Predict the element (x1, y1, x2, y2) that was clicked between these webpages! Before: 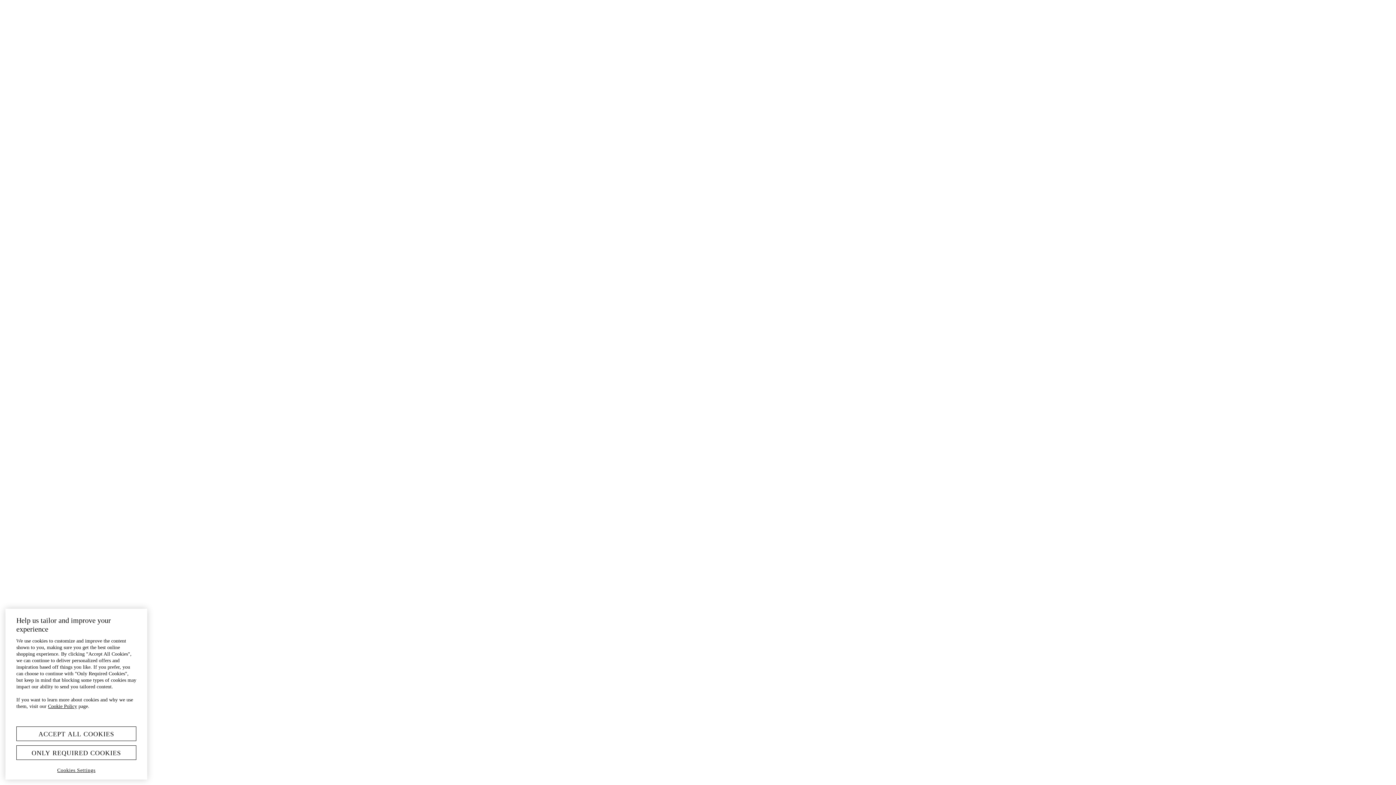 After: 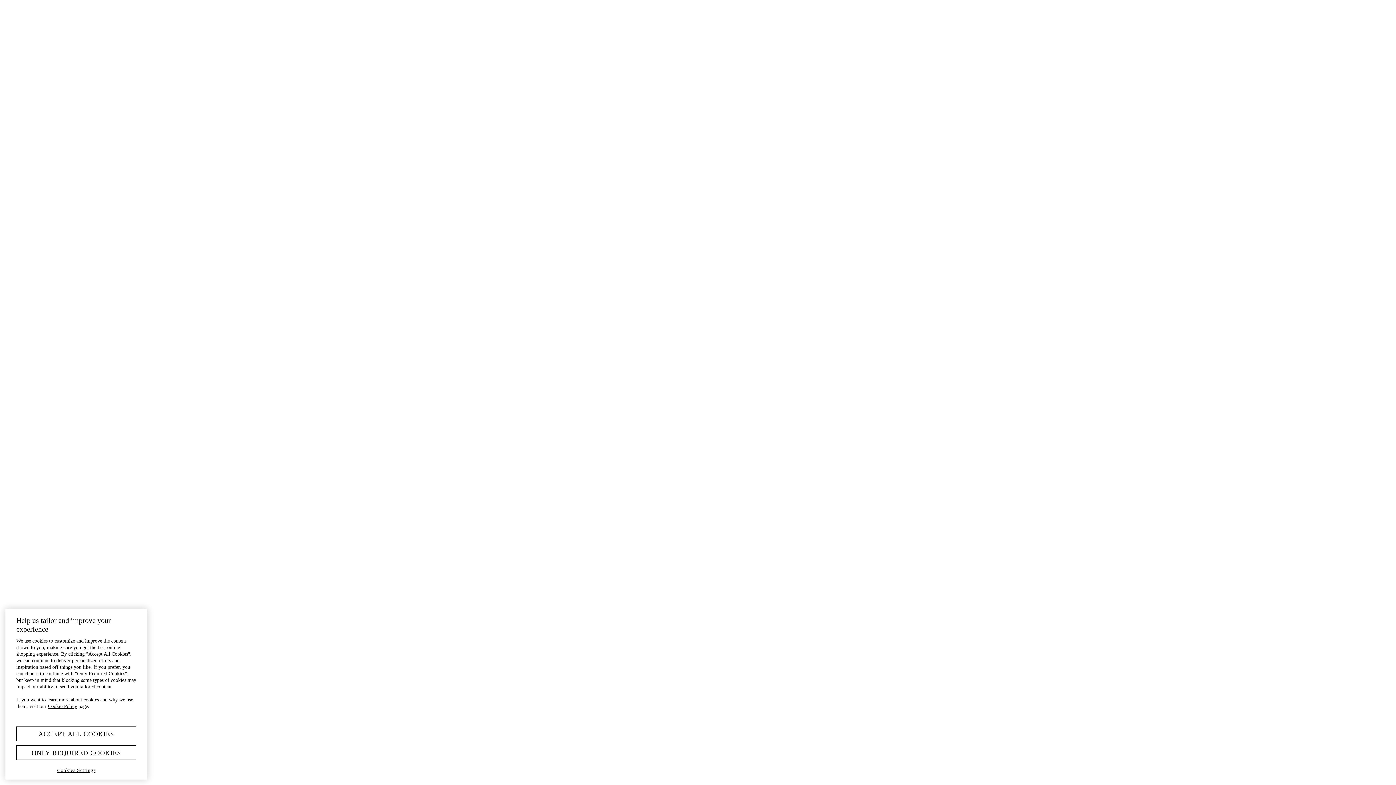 Action: label: CAREERS bbox: (37, 10, 59, 16)